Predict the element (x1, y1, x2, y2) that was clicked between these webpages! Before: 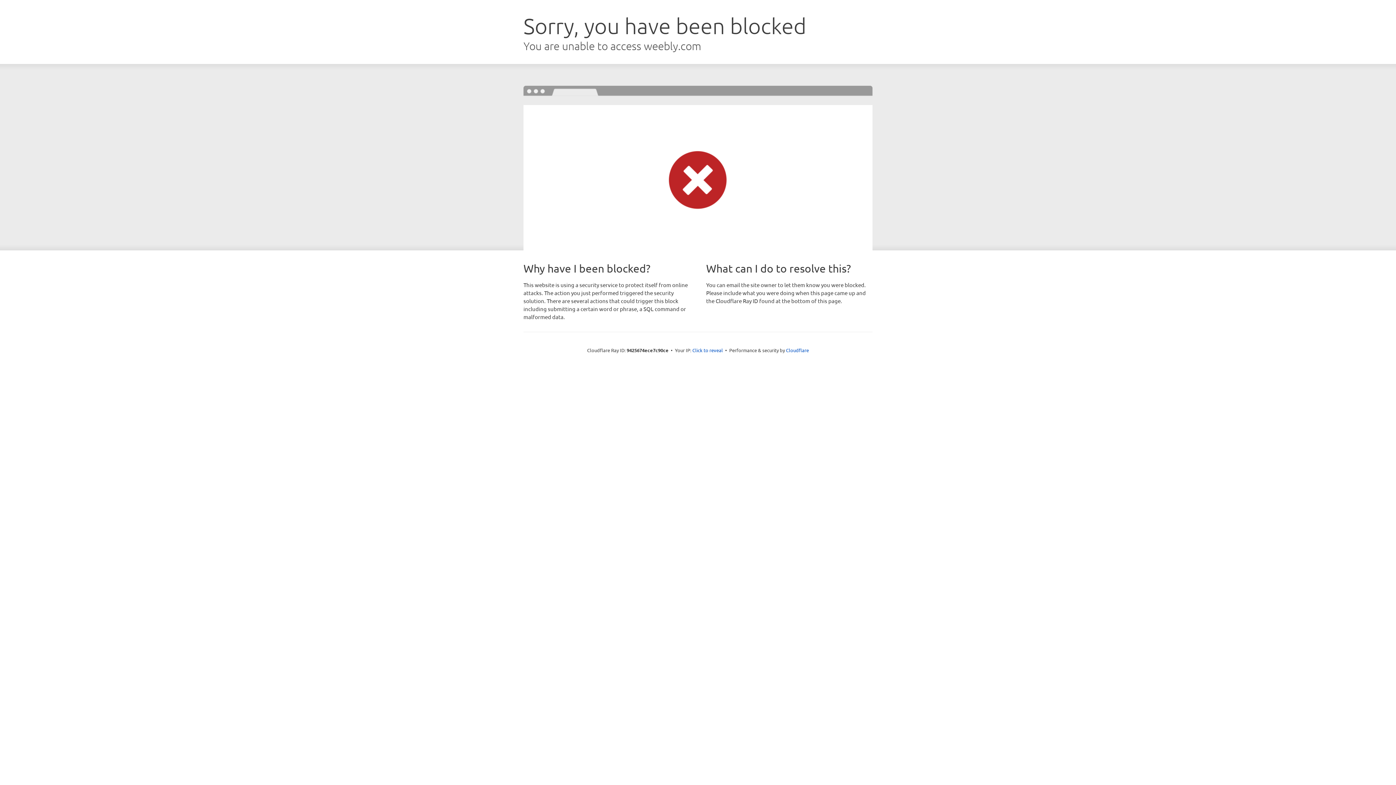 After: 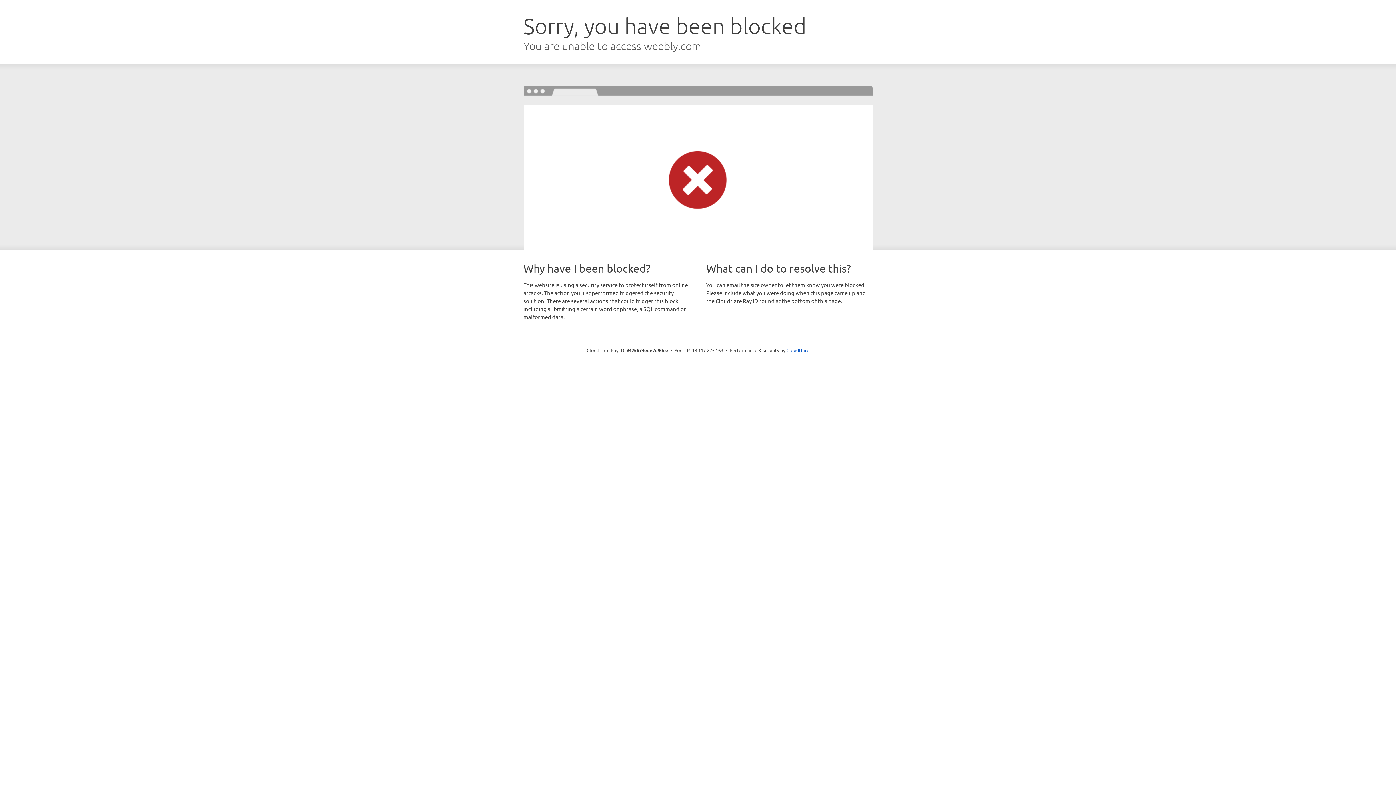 Action: label: Click to reveal bbox: (692, 346, 723, 353)